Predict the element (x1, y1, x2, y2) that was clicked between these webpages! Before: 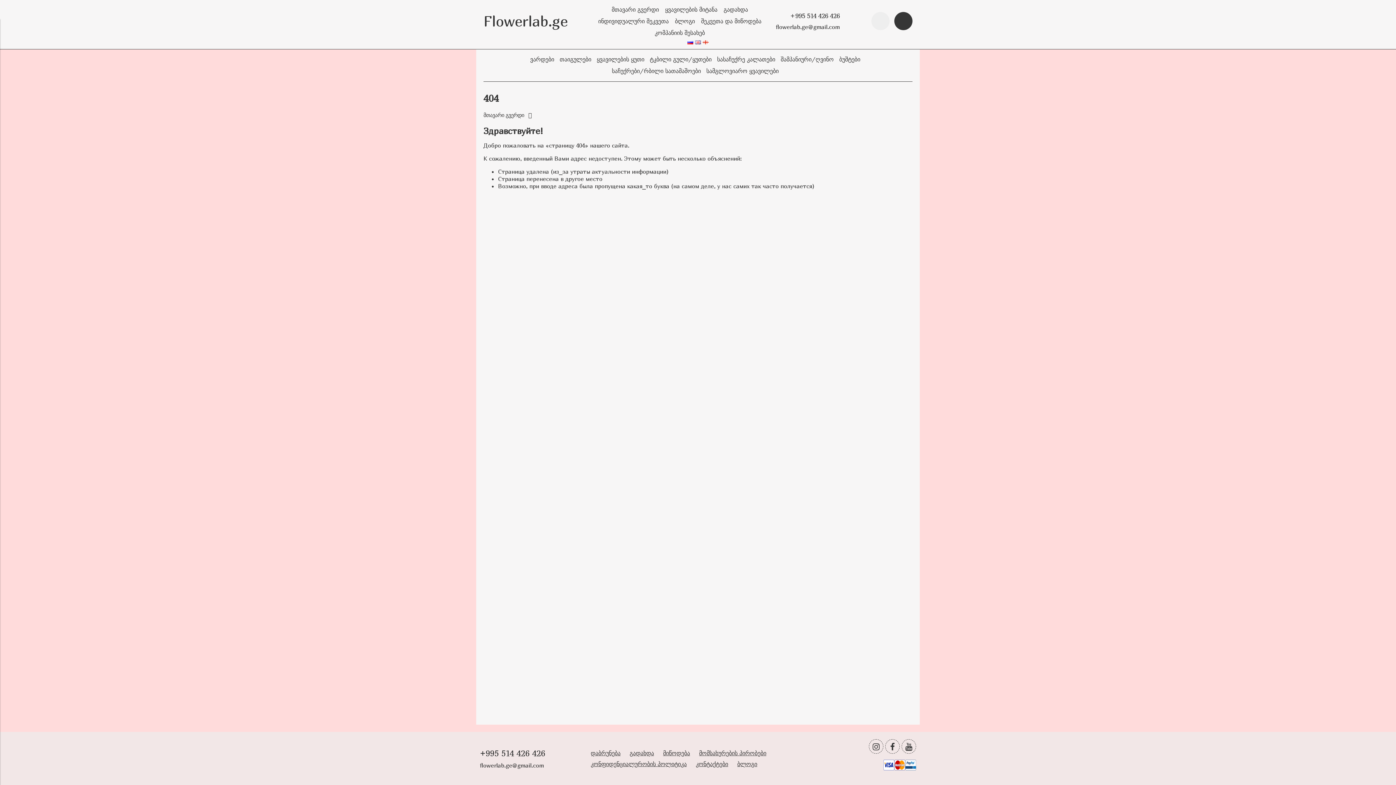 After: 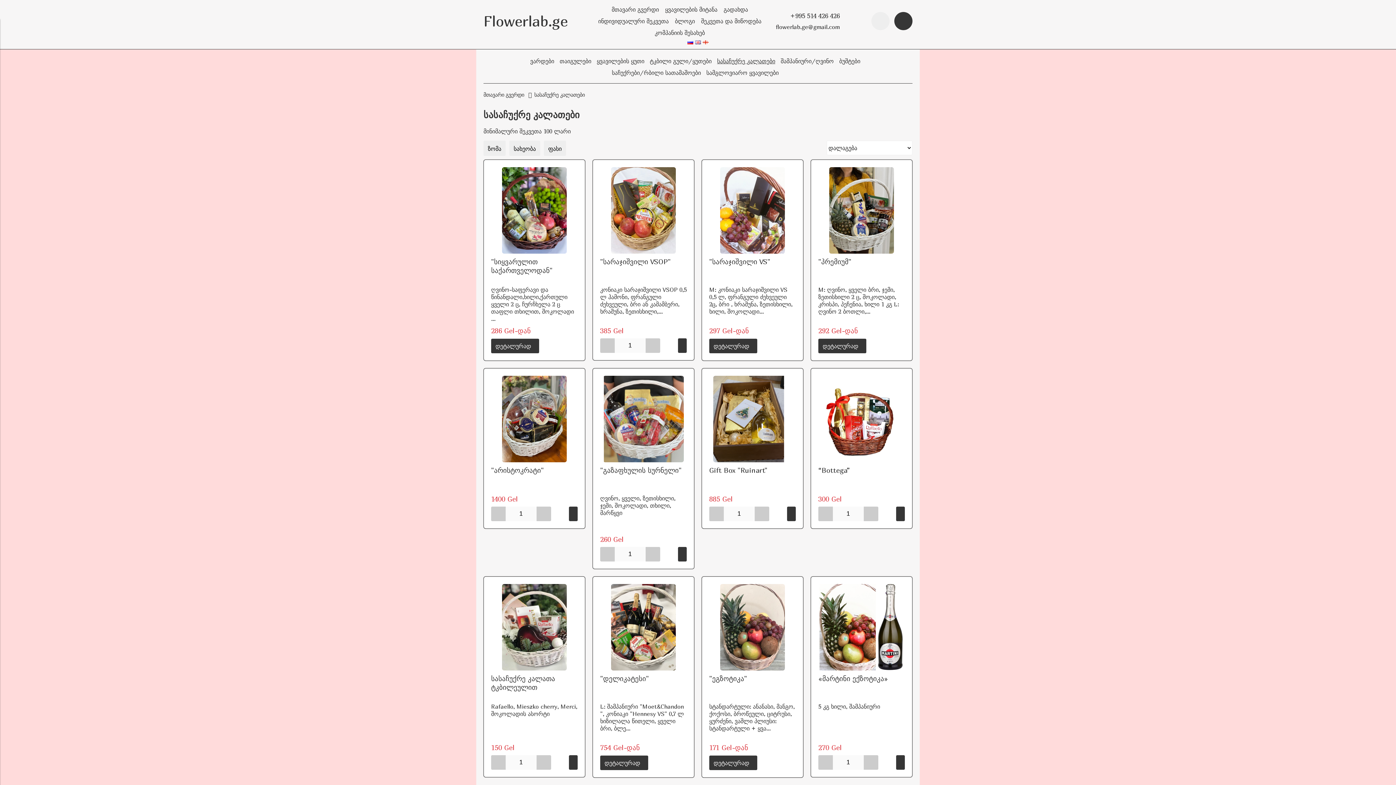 Action: label: სასაჩუქრე კალათები bbox: (717, 54, 775, 62)